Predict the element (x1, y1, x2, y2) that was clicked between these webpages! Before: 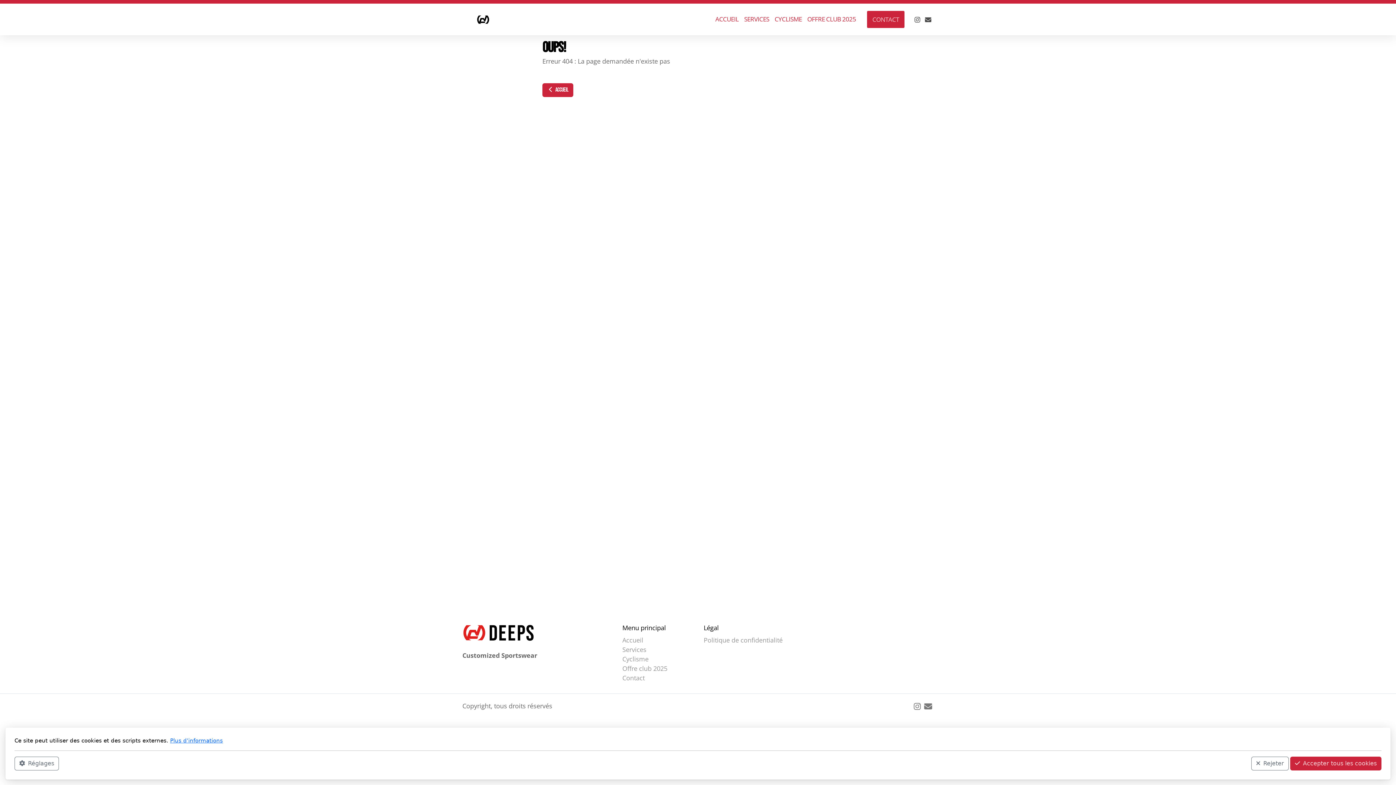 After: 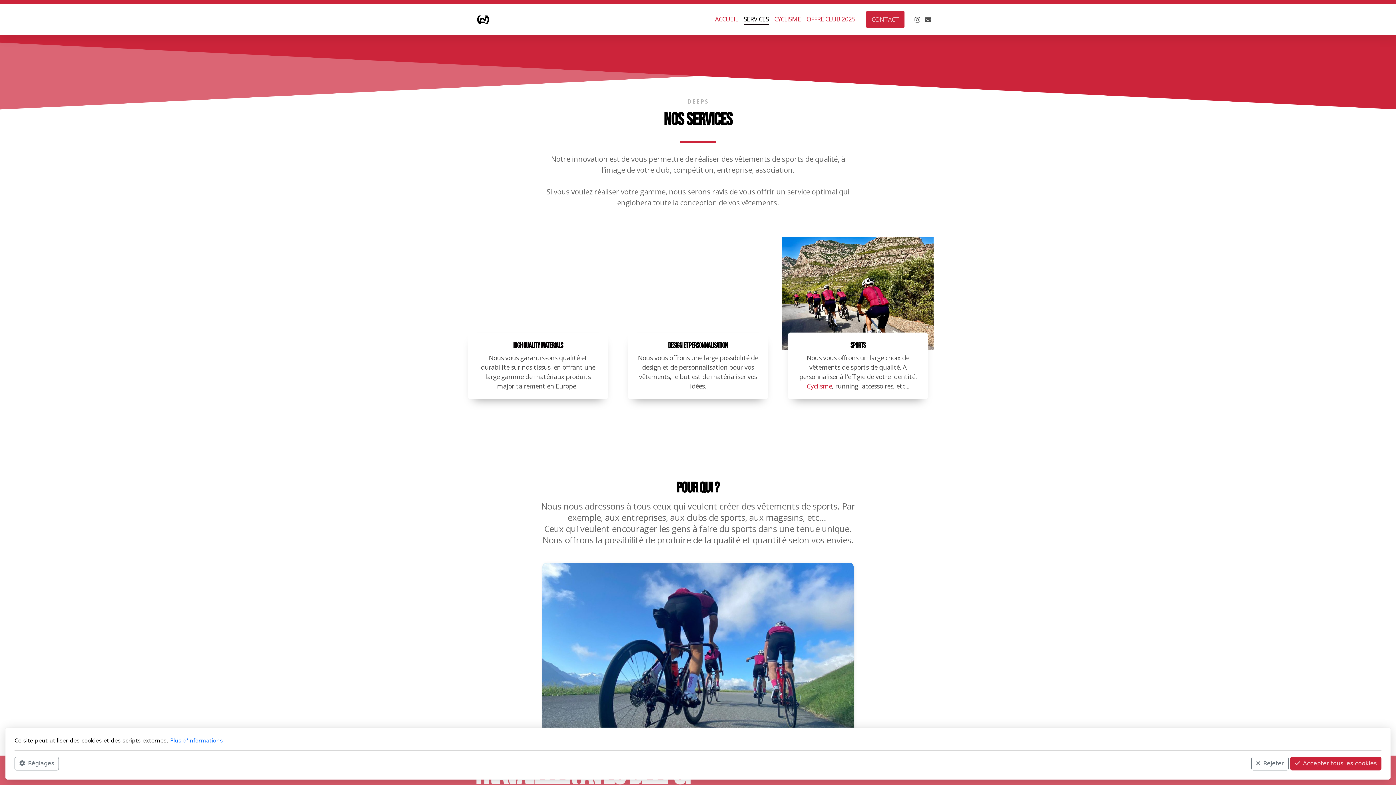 Action: bbox: (622, 645, 646, 654) label: Services